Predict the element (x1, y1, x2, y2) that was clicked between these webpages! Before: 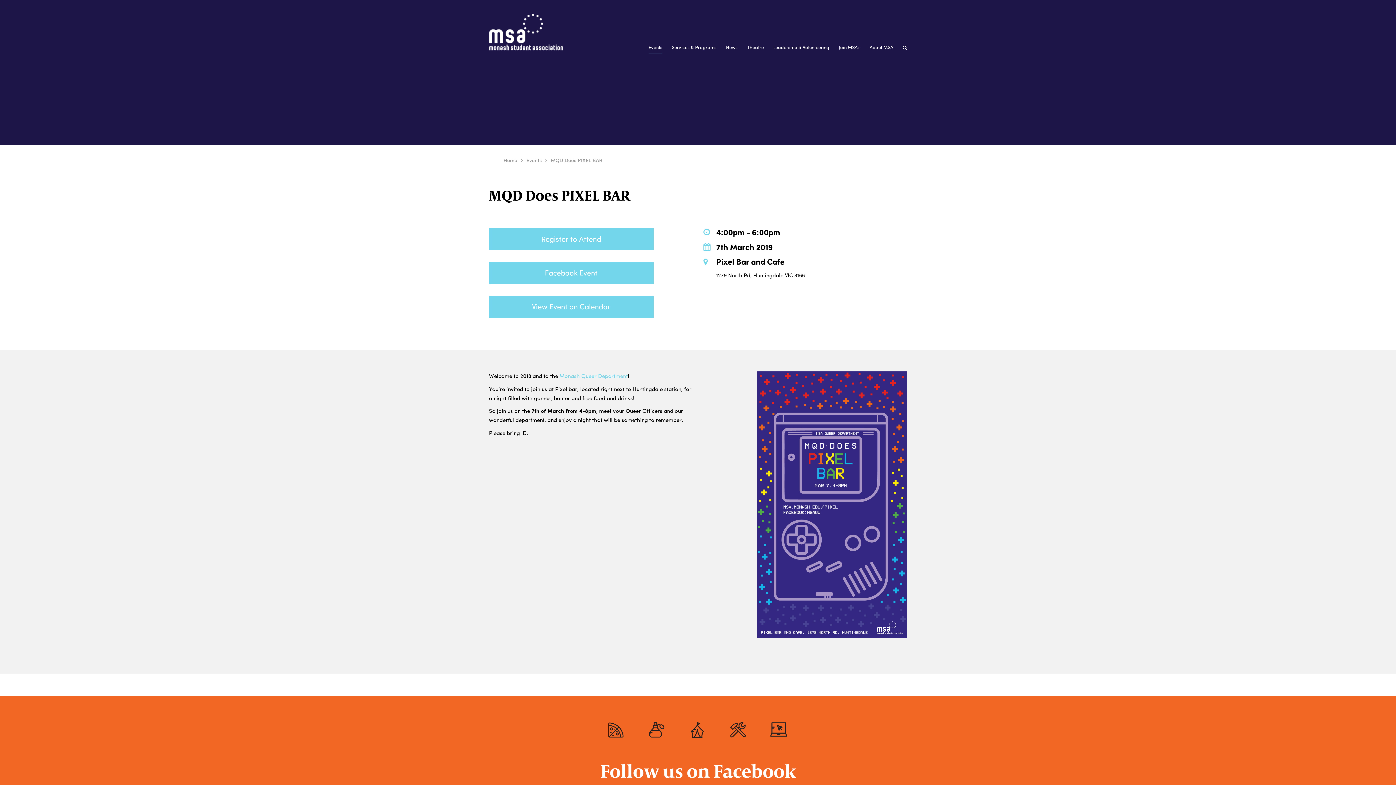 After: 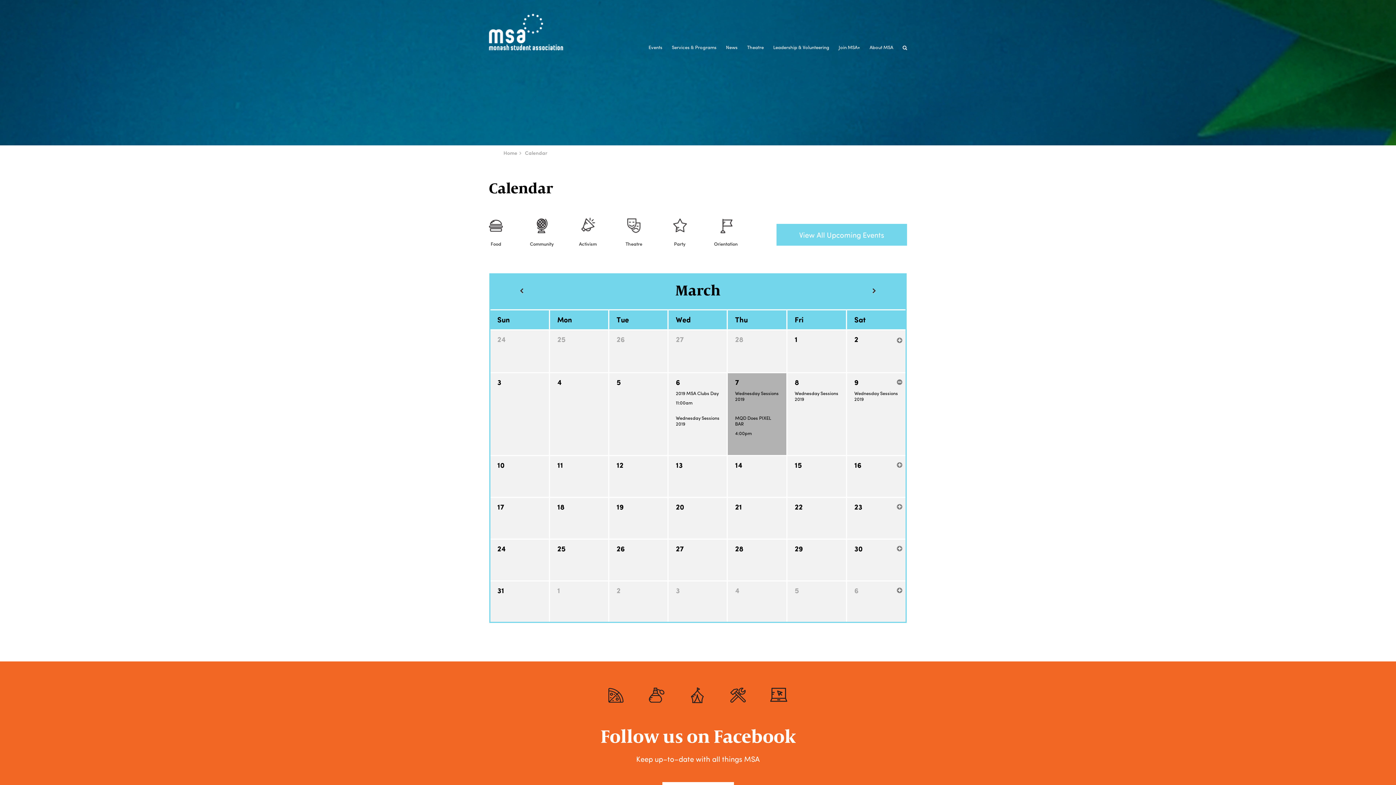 Action: bbox: (489, 296, 653, 317) label: View Event on Calendar